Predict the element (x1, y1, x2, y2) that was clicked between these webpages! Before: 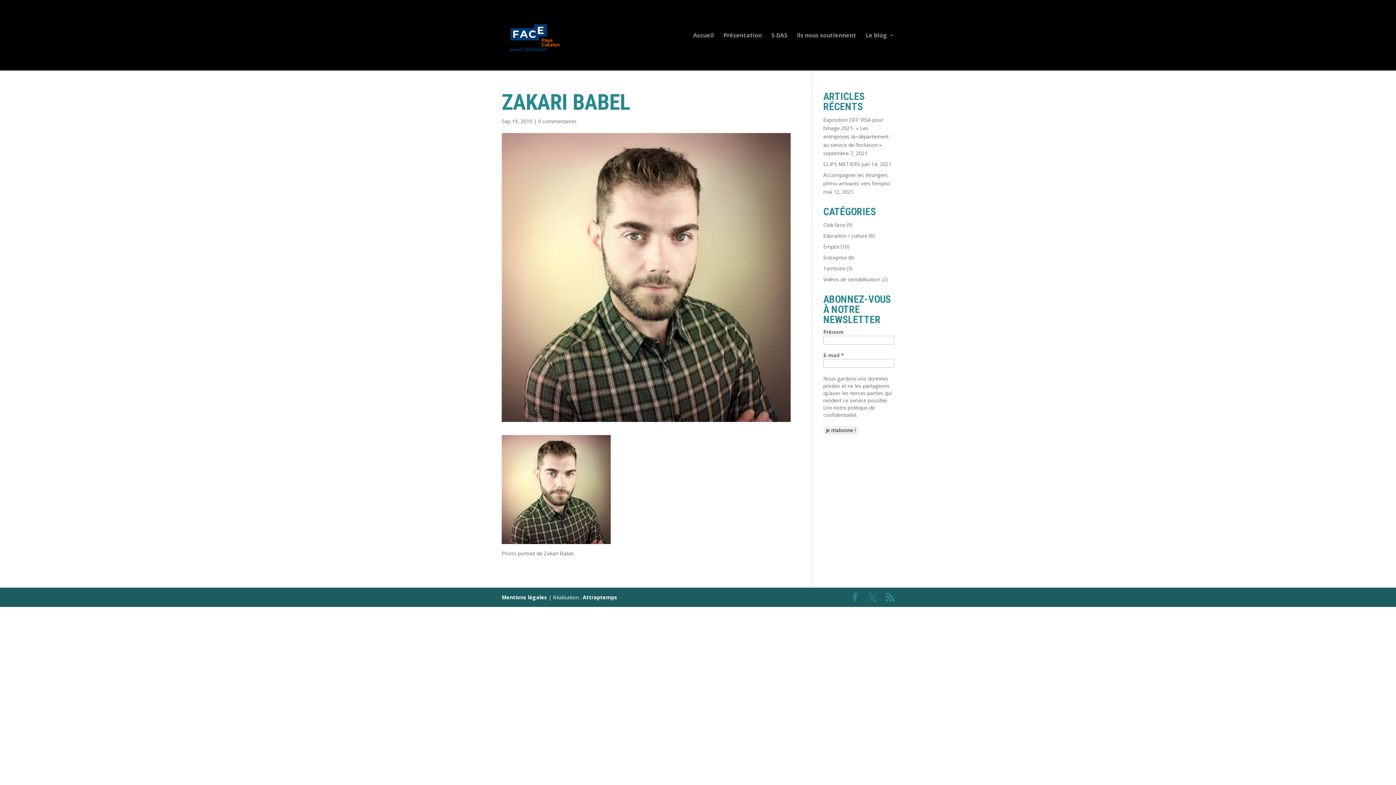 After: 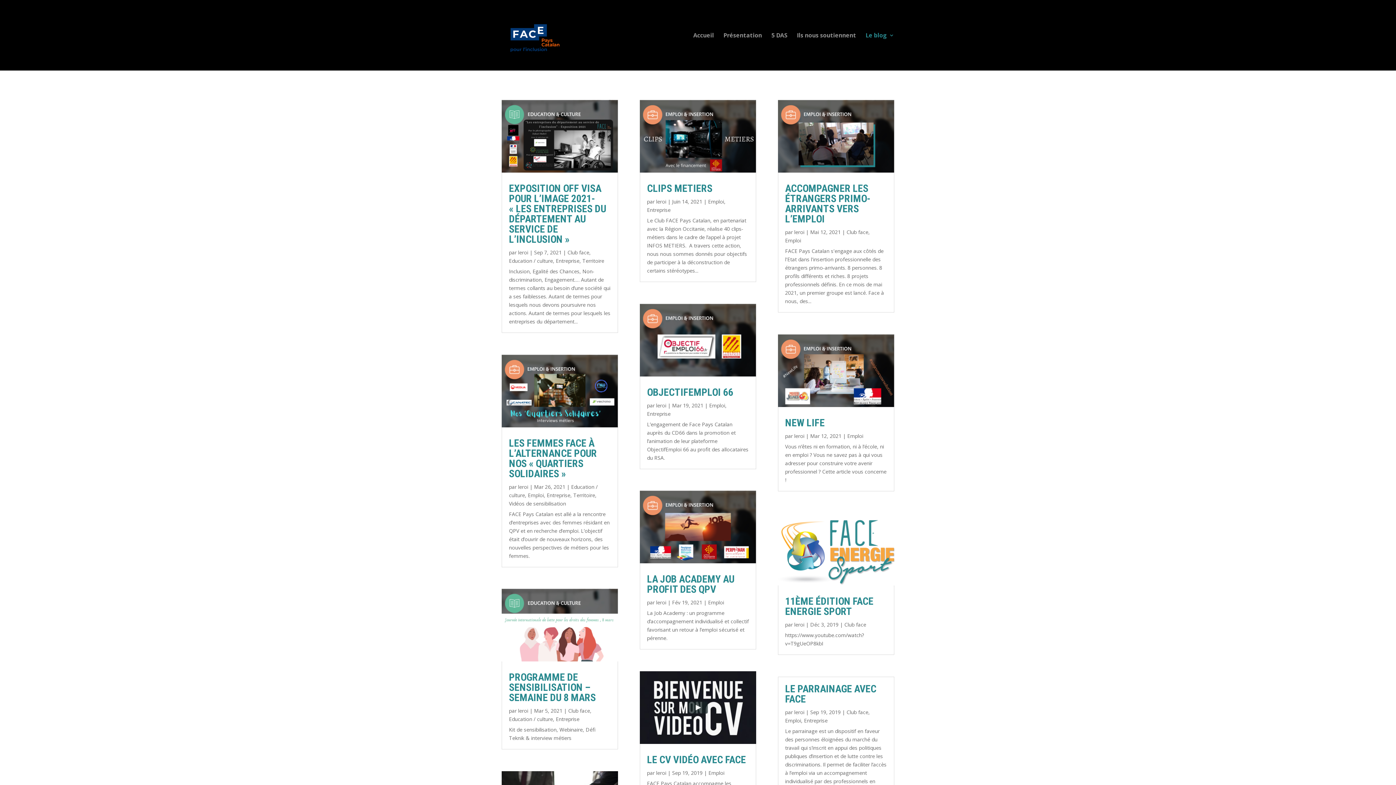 Action: label: Le blog bbox: (865, 32, 894, 70)